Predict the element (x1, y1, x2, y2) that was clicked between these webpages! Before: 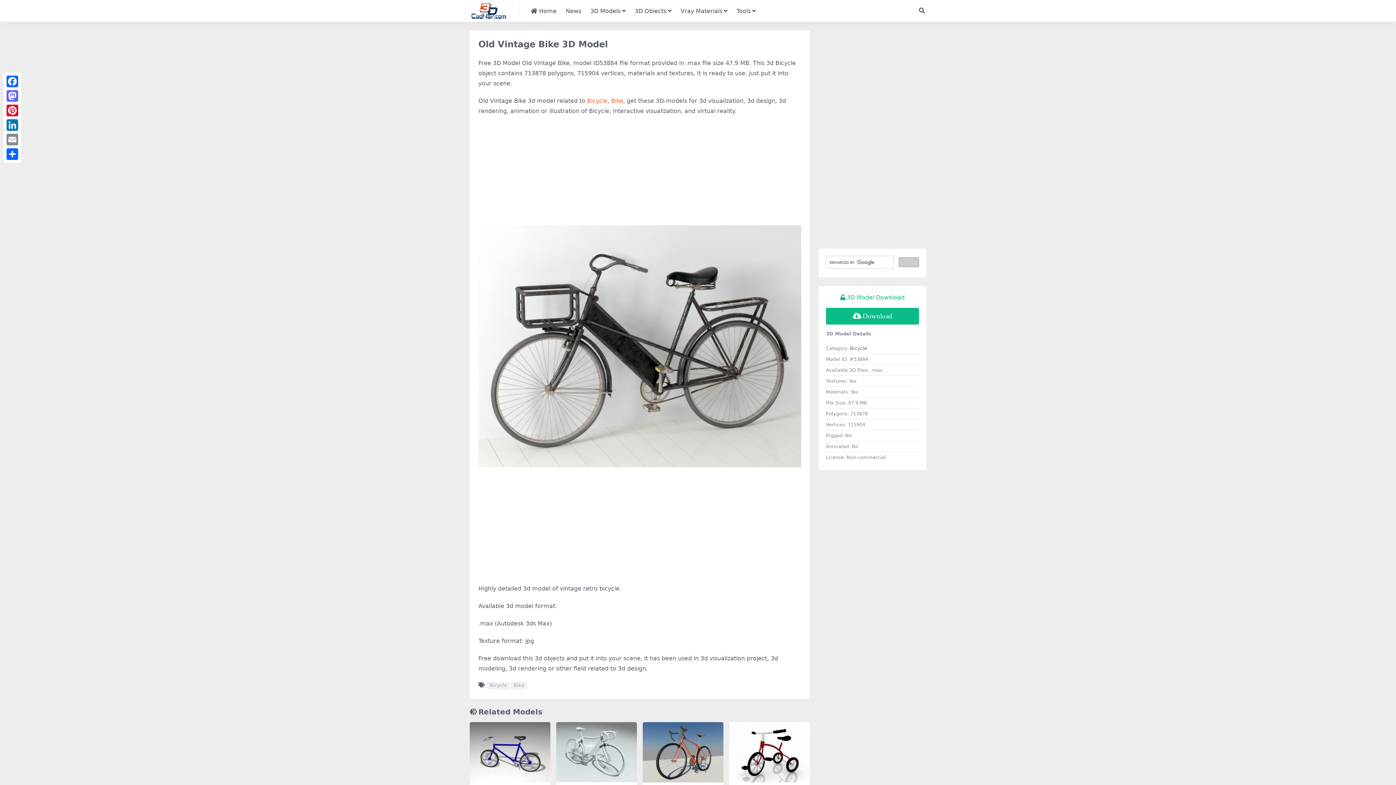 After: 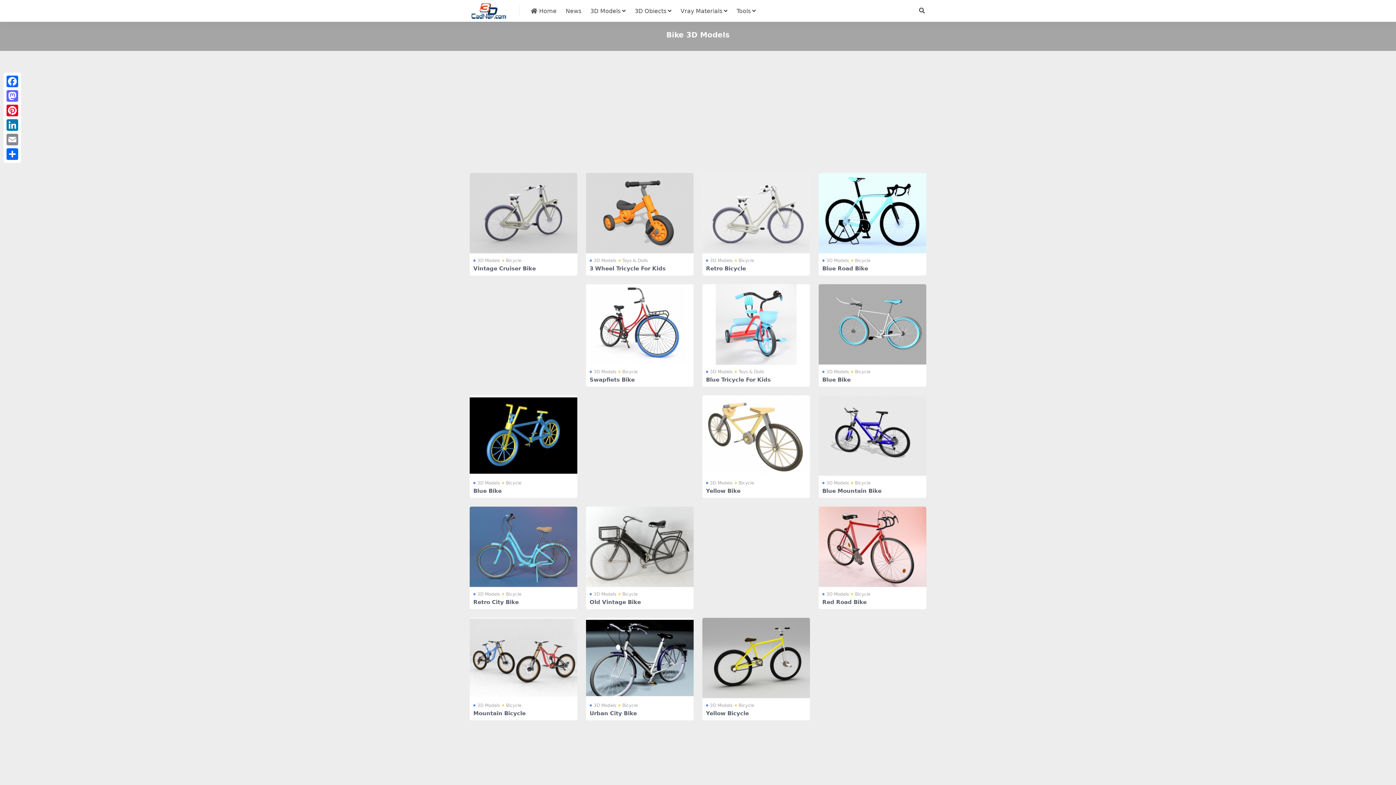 Action: bbox: (611, 97, 623, 104) label: Bike